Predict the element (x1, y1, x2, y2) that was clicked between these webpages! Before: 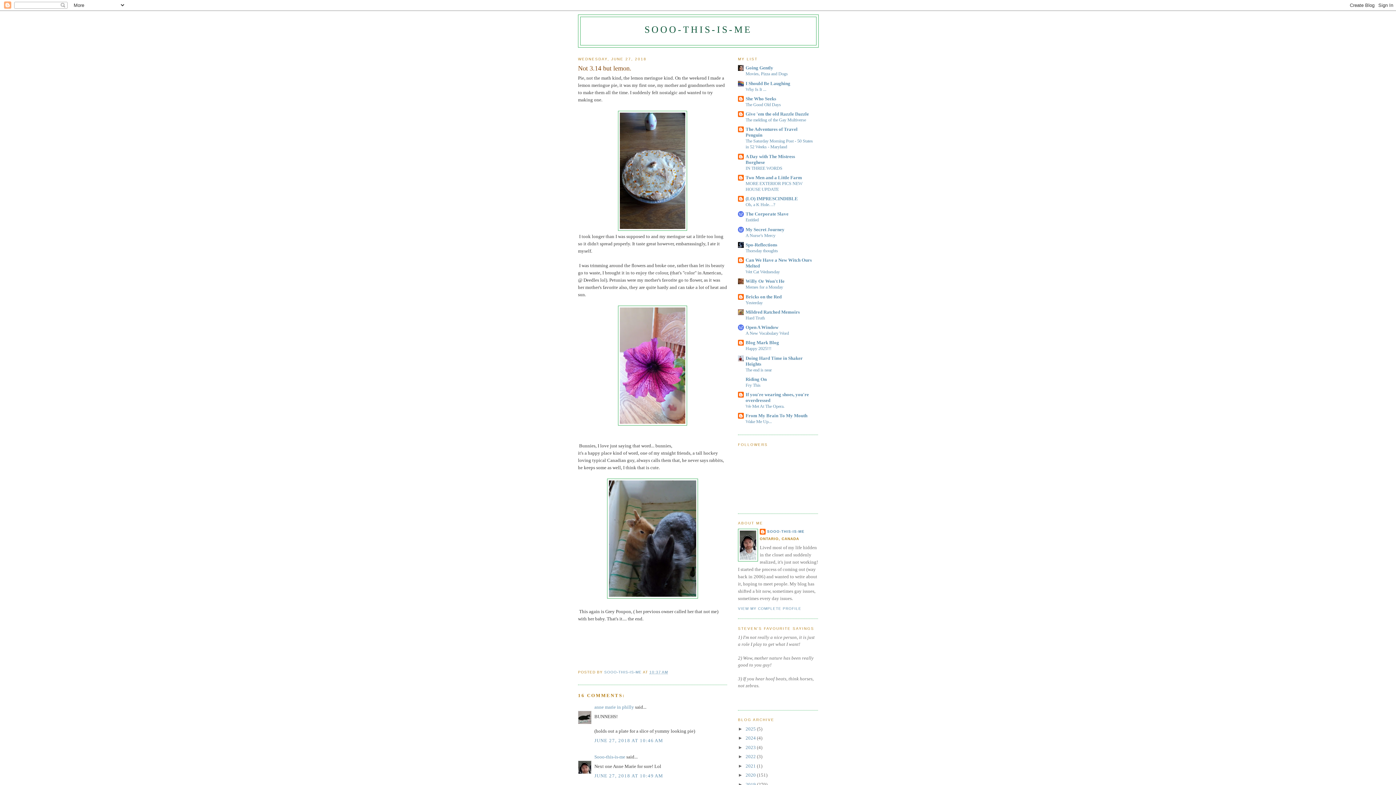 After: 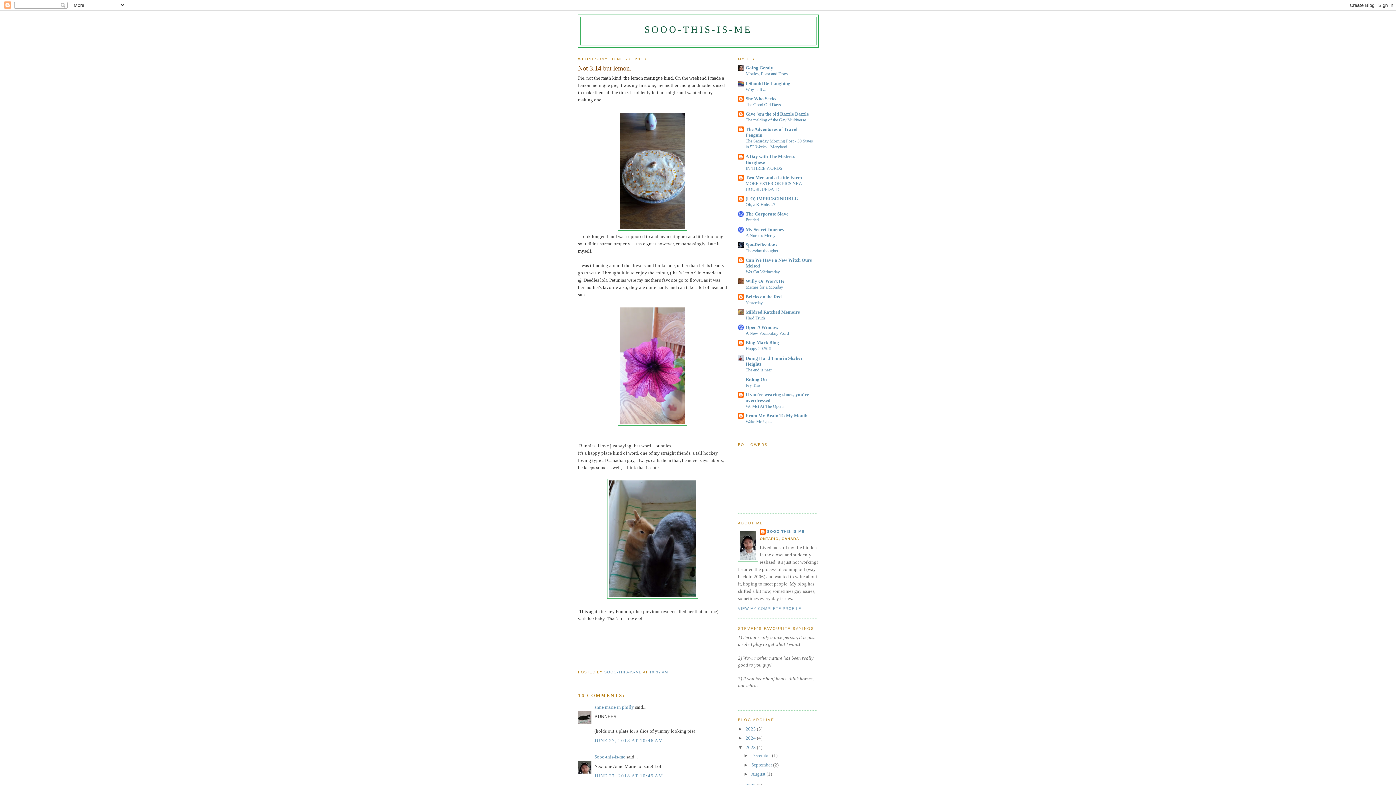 Action: label: ►   bbox: (738, 745, 745, 750)